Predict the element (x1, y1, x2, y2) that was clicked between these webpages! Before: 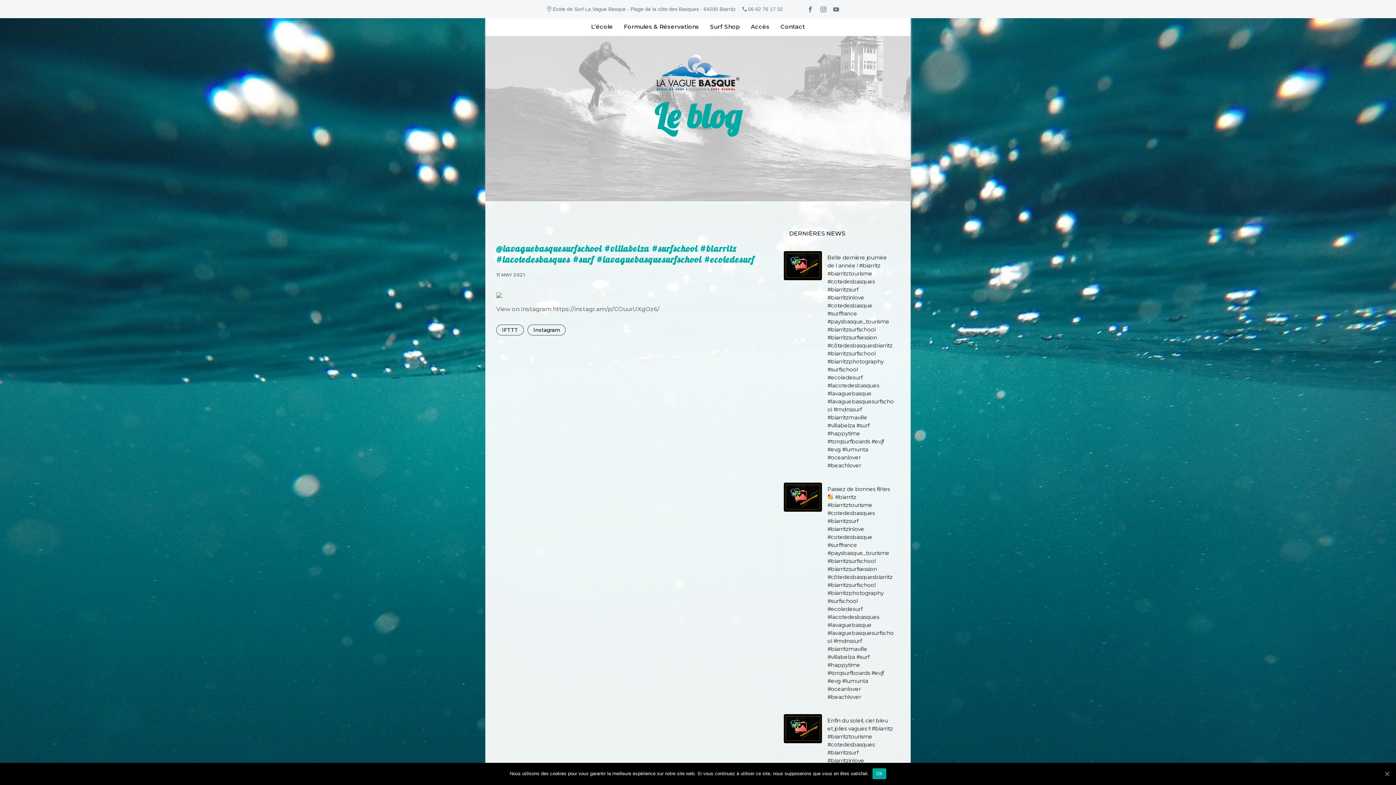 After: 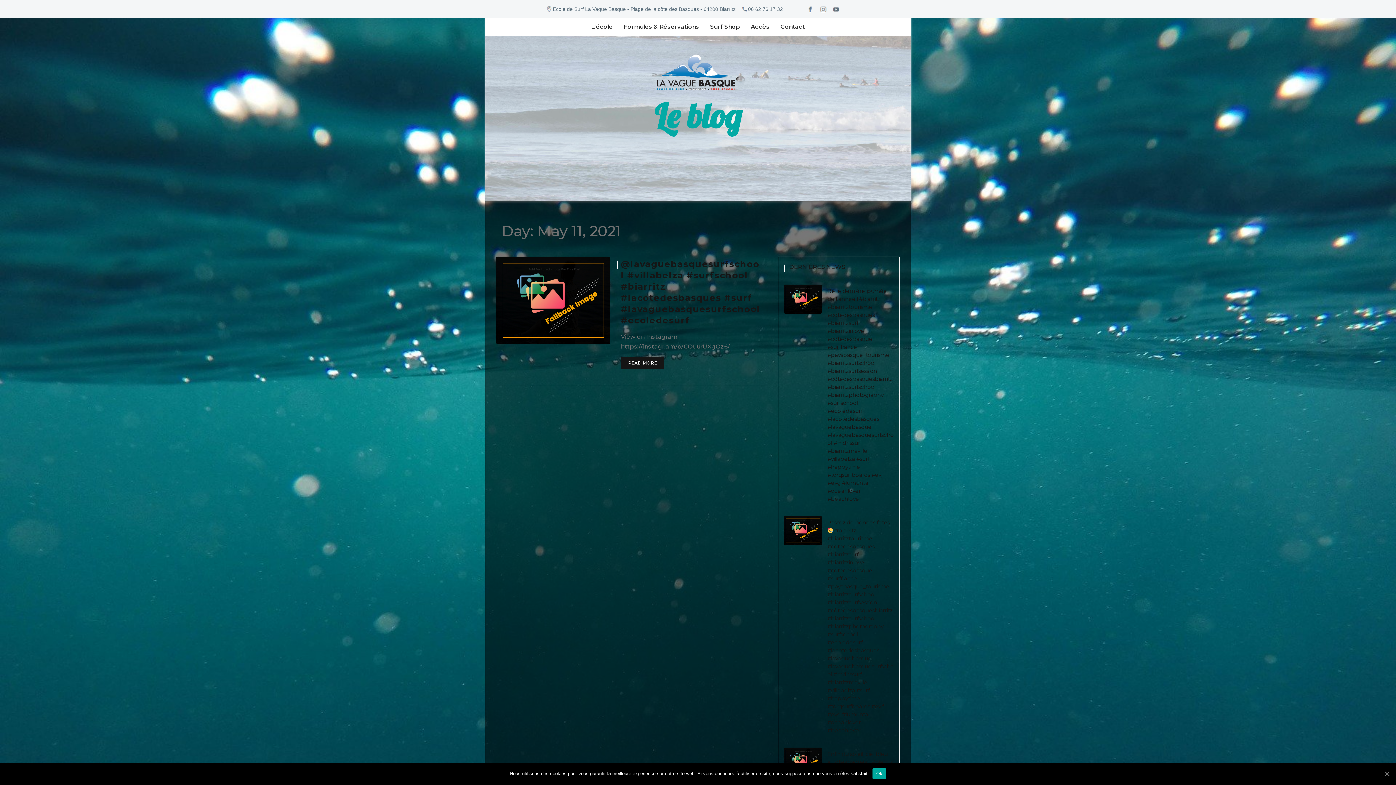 Action: bbox: (496, 272, 525, 277) label: 11 MAY 2021